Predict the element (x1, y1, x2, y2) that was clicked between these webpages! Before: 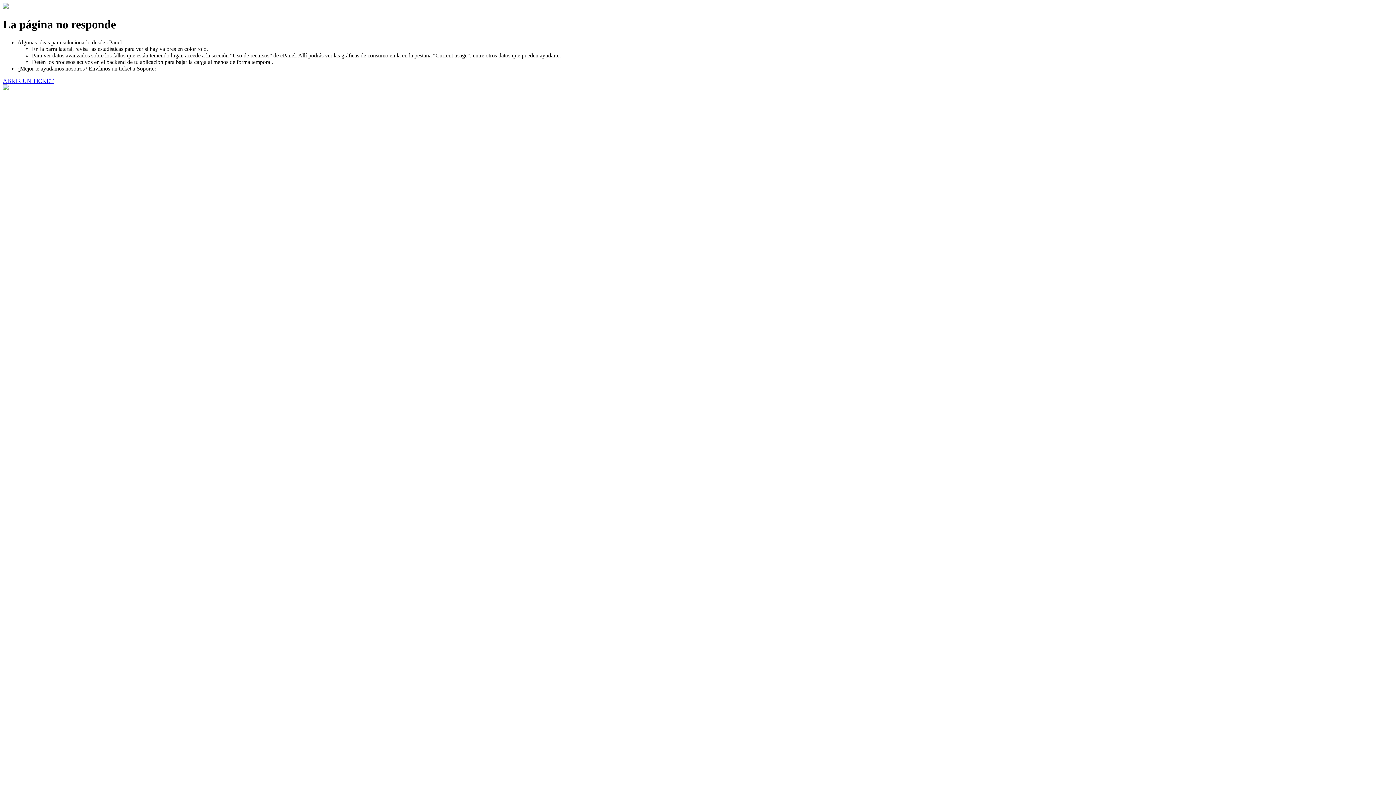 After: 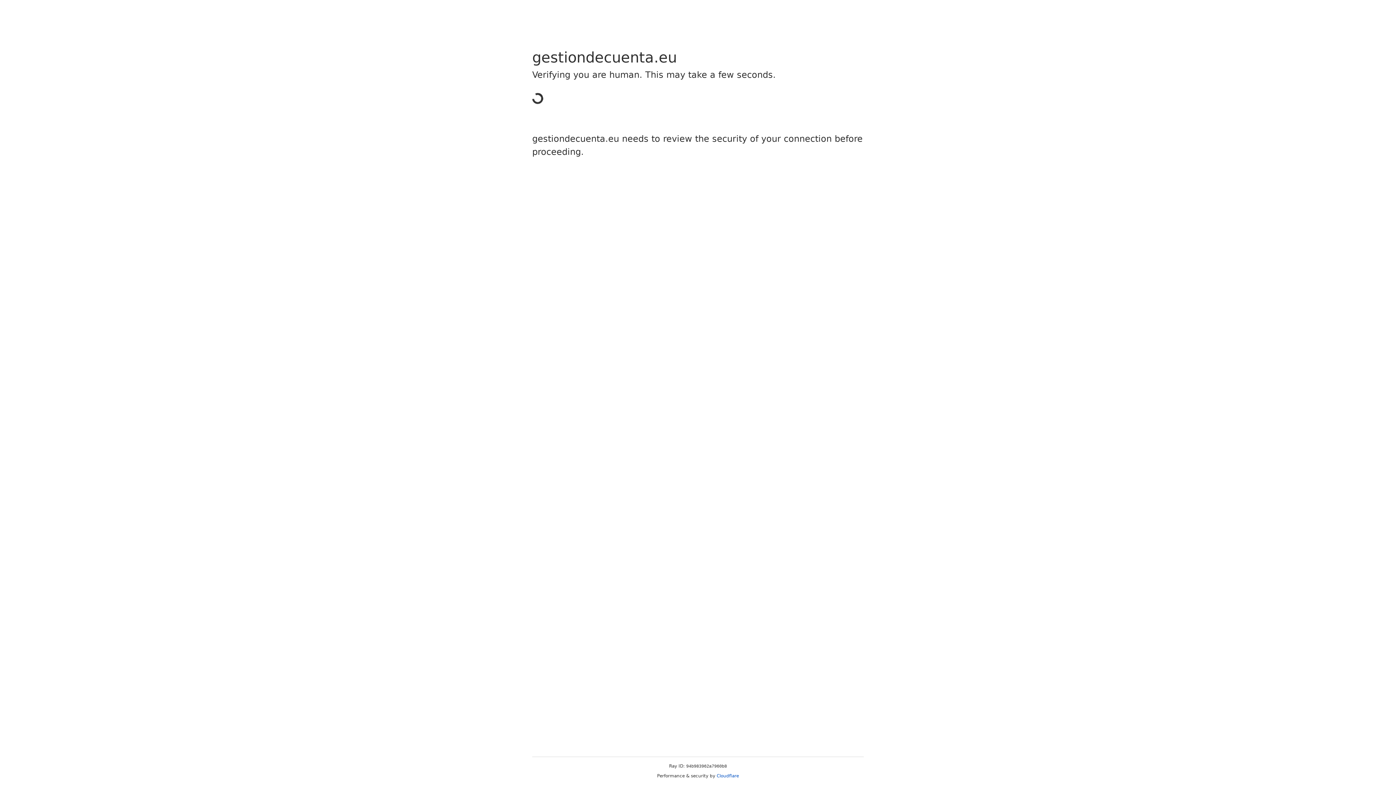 Action: bbox: (2, 77, 53, 83) label: ABRIR UN TICKET